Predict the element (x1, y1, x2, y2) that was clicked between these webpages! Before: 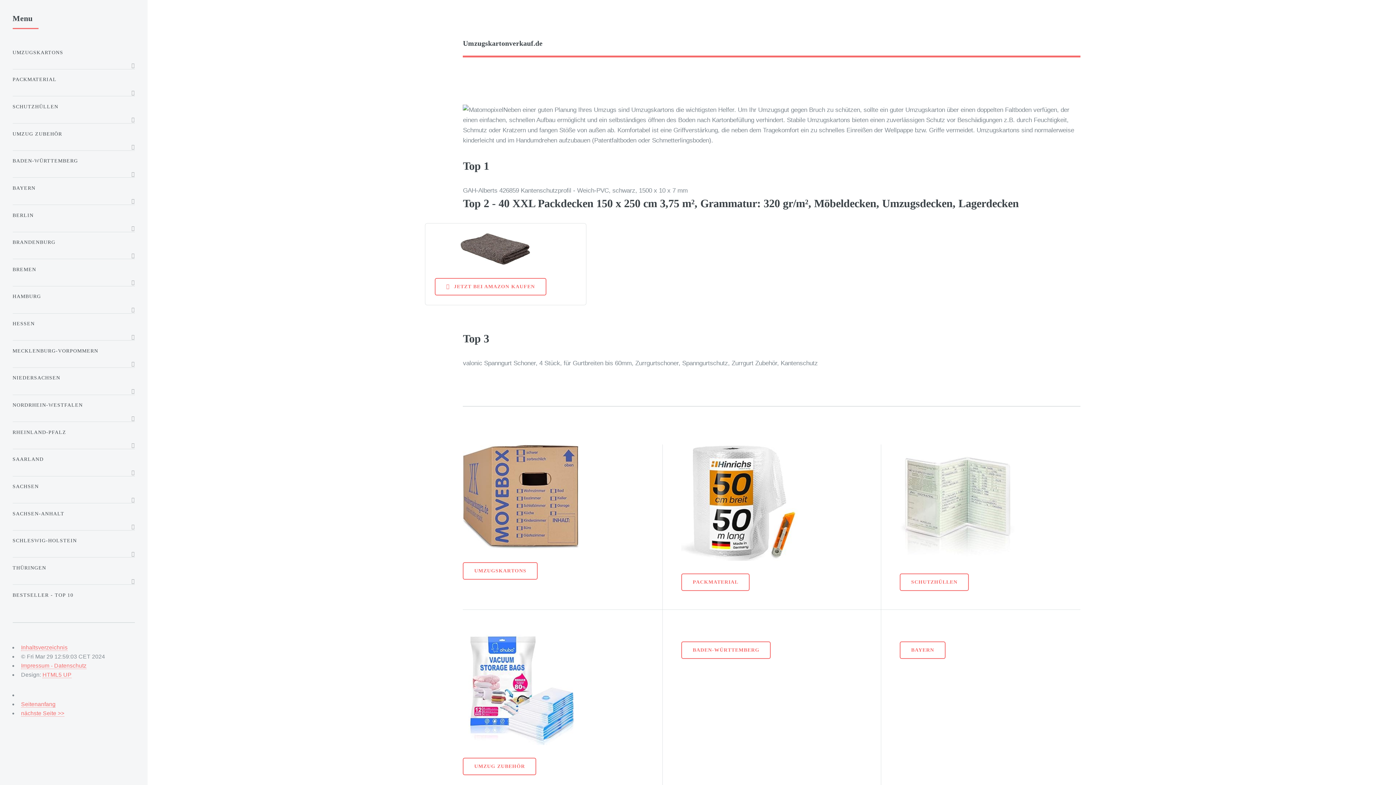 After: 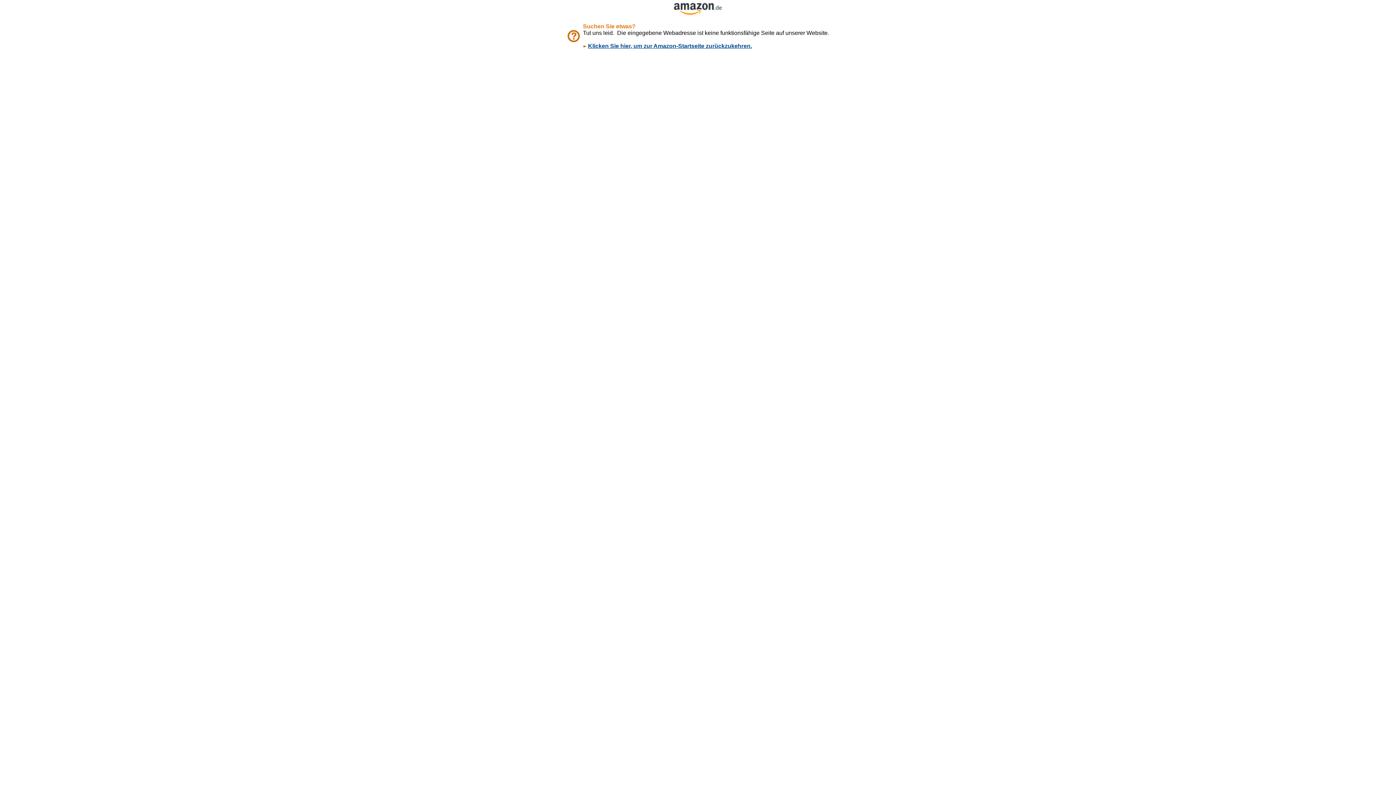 Action: bbox: (435, 278, 546, 295) label:  JETZT BEI AMAZON KAUFEN